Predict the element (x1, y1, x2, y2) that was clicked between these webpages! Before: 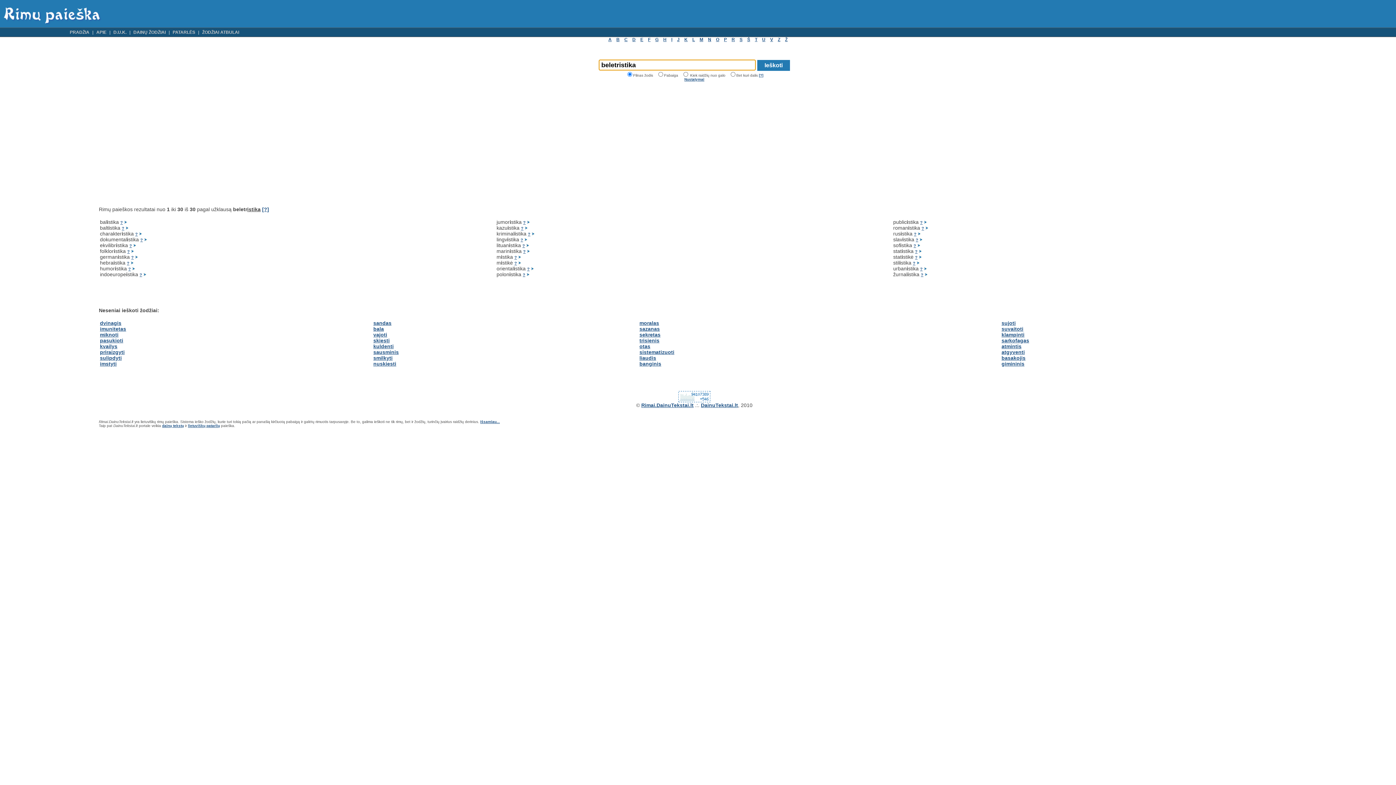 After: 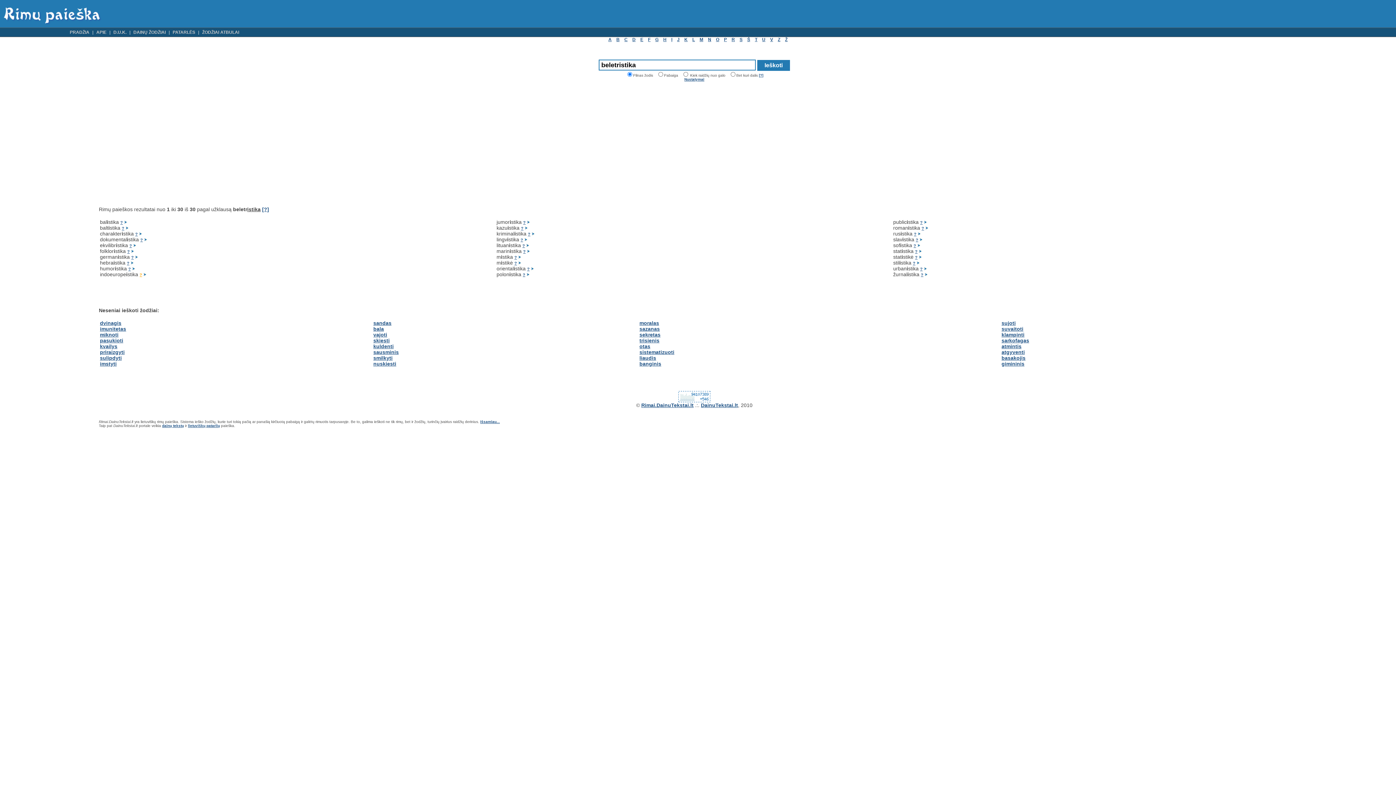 Action: label: ? bbox: (139, 272, 142, 276)